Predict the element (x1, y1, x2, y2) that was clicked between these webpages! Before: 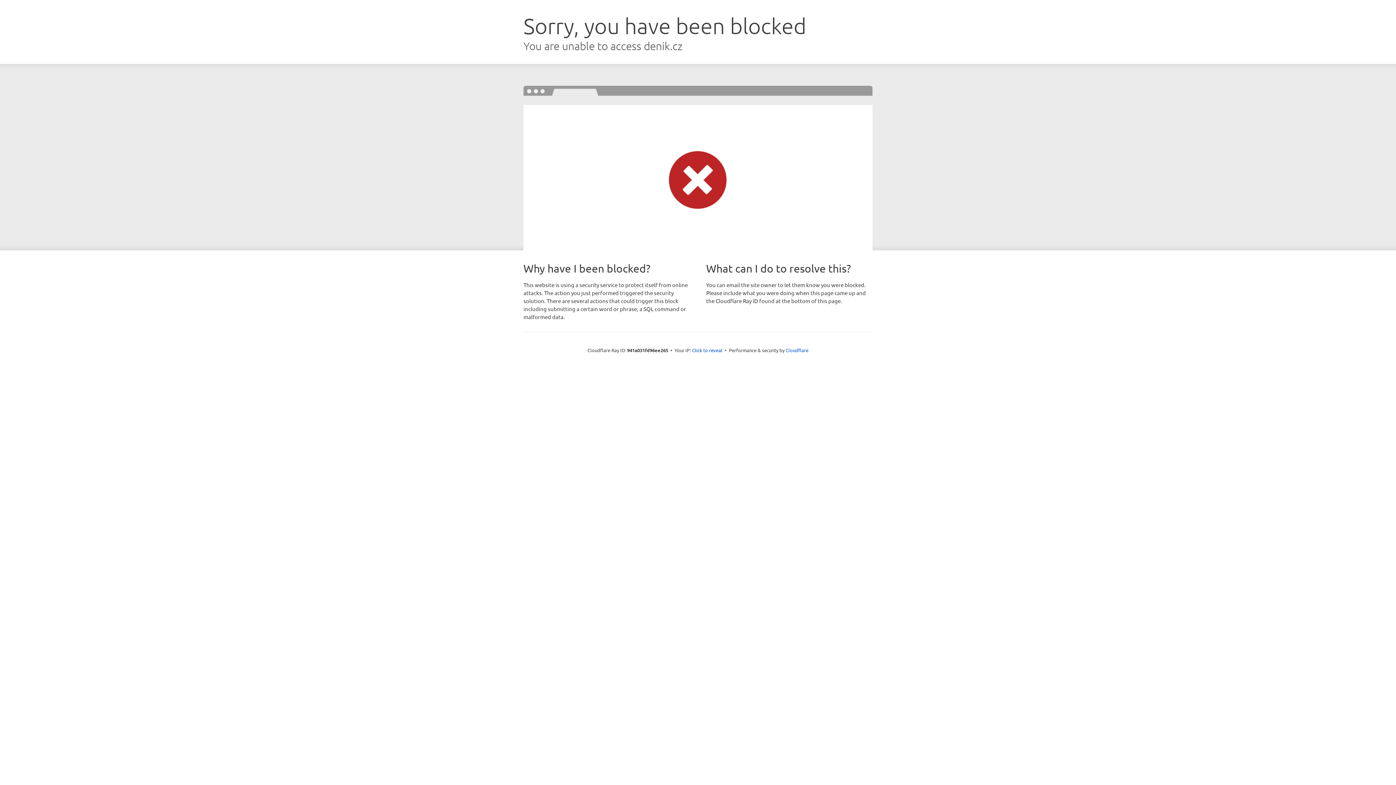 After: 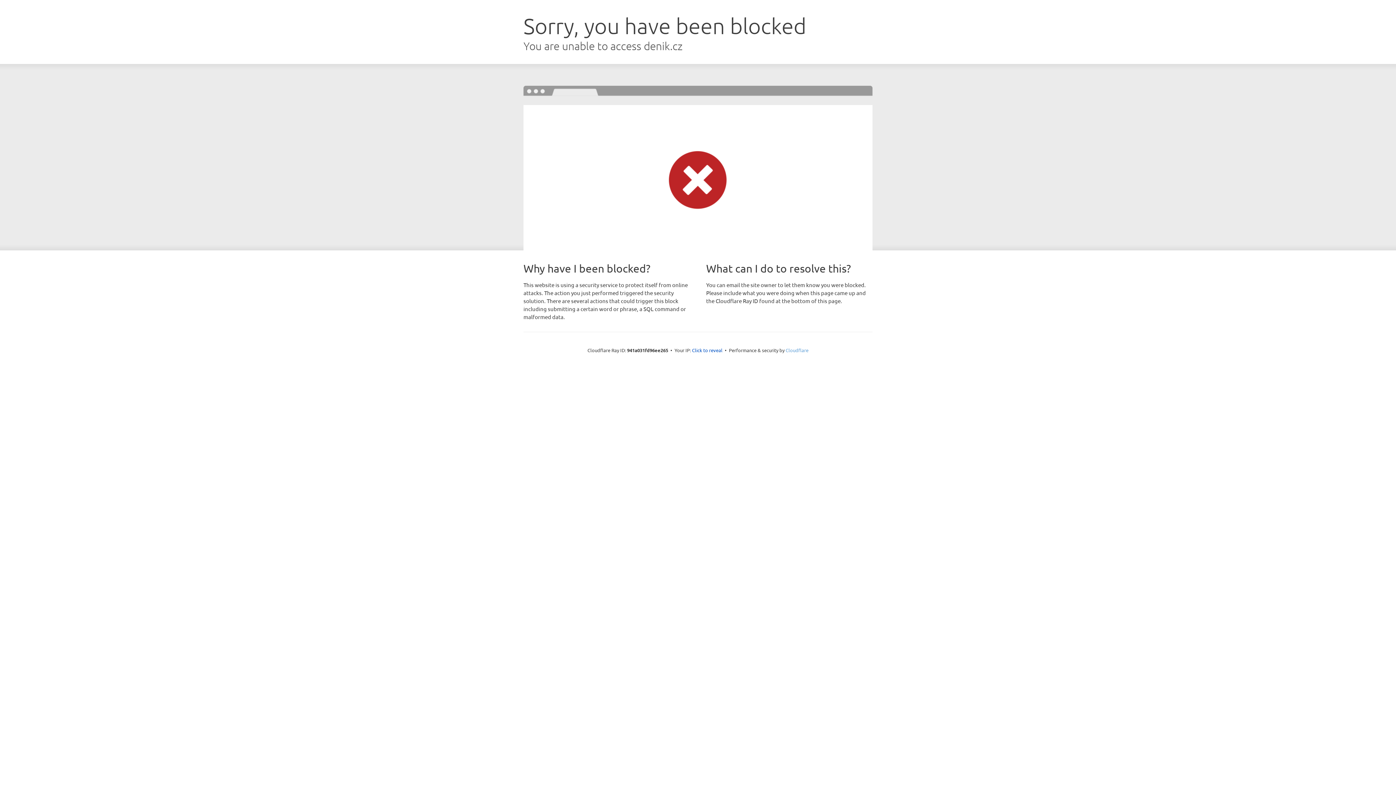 Action: label: Cloudflare bbox: (785, 347, 808, 353)